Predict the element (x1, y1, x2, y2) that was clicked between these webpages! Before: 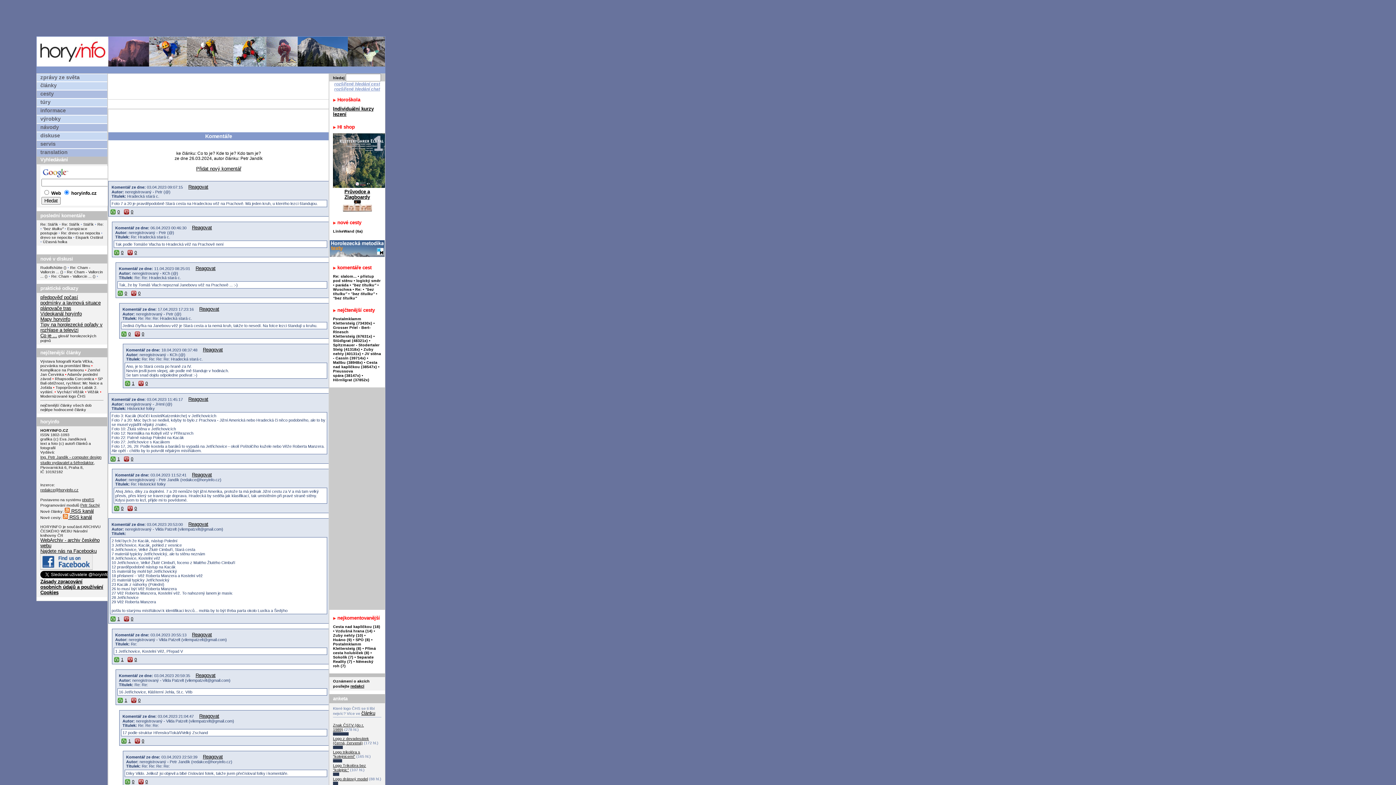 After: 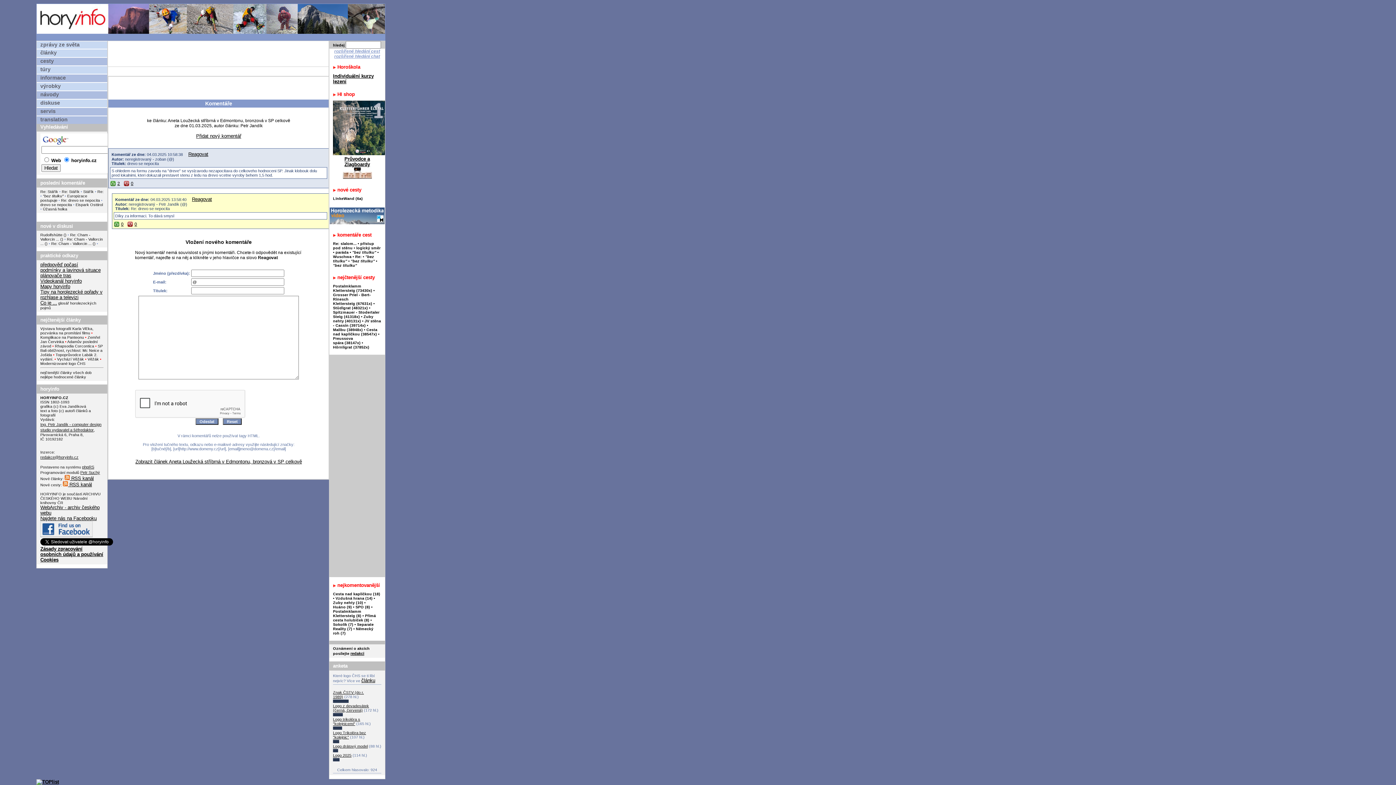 Action: bbox: (61, 230, 100, 235) label: Re: drevo se nepocita